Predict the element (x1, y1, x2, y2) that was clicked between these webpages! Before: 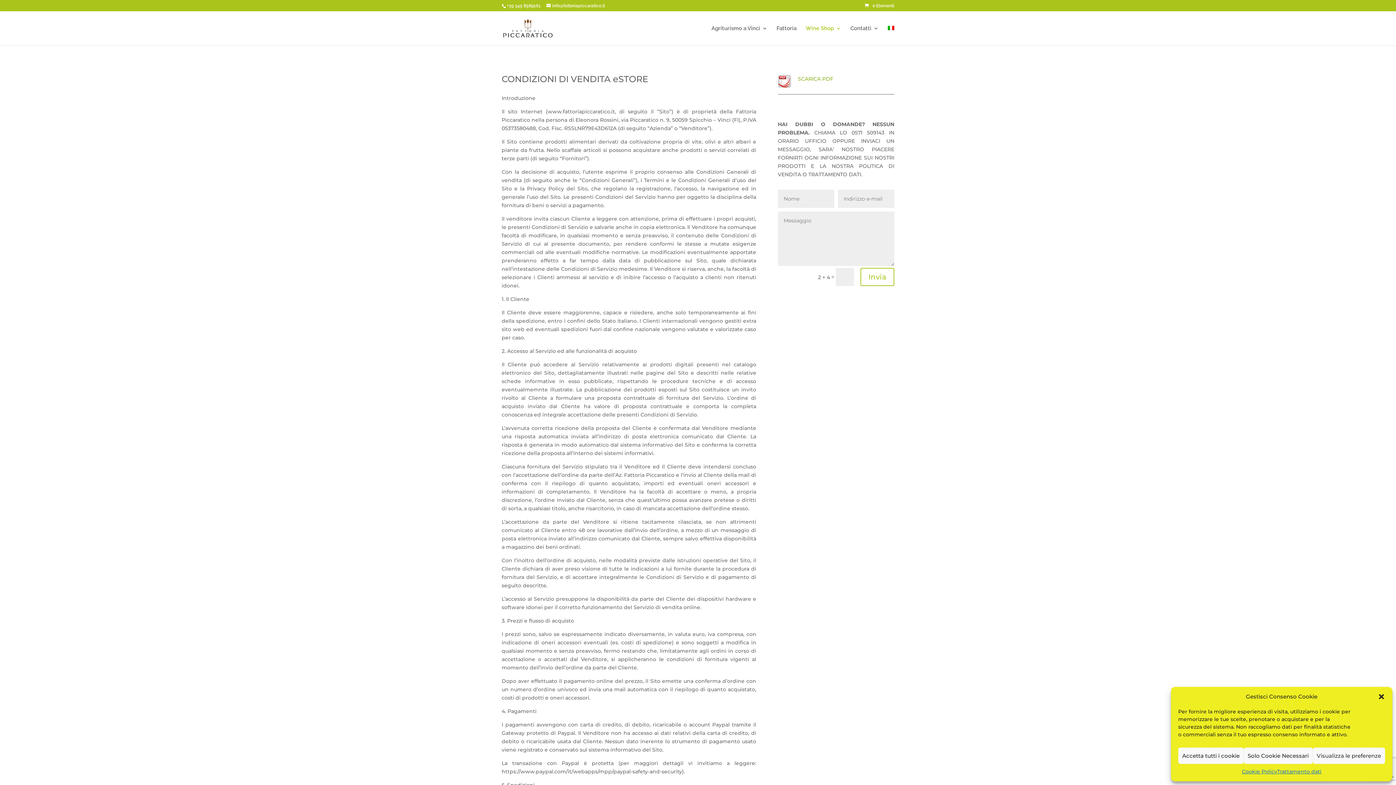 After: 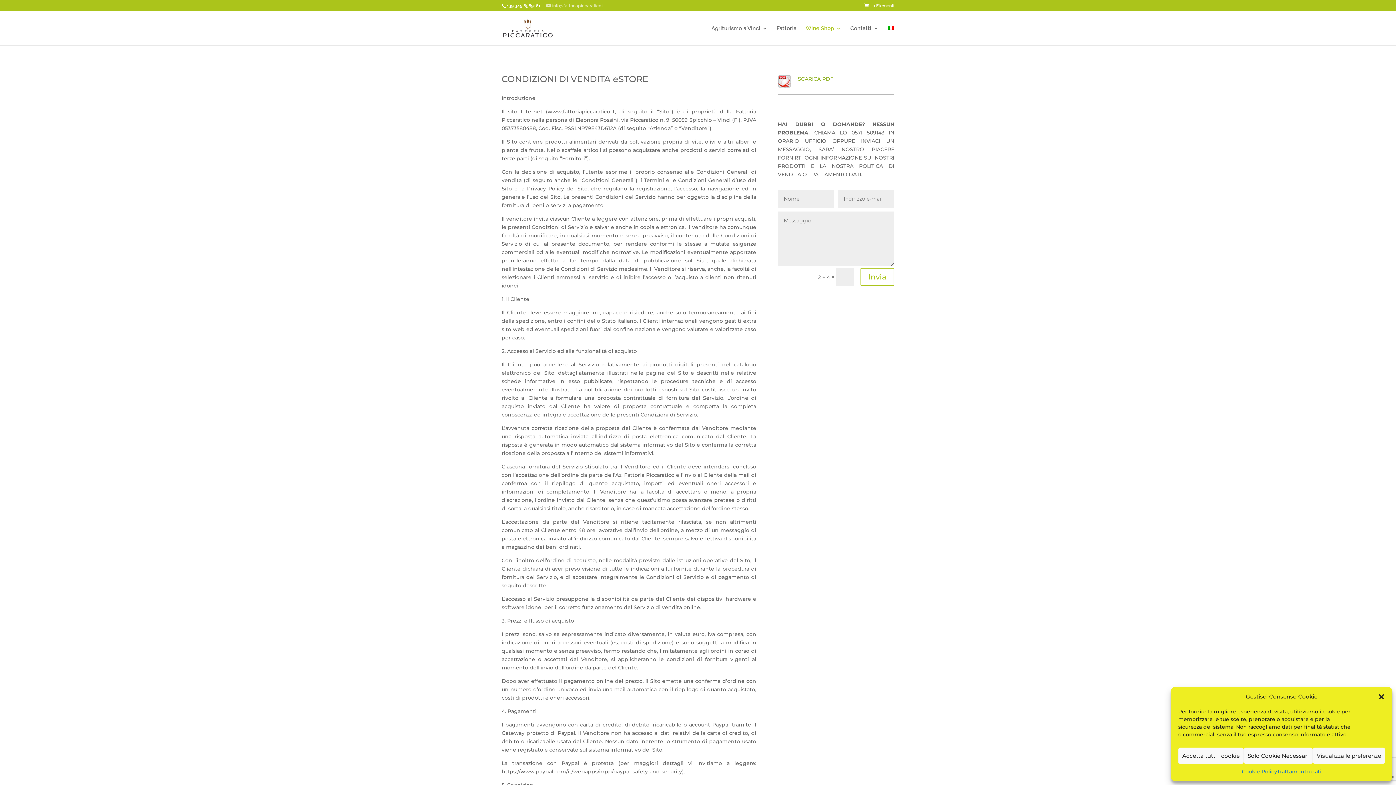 Action: bbox: (546, 3, 605, 8) label: info@fattoriapiccaratico.it